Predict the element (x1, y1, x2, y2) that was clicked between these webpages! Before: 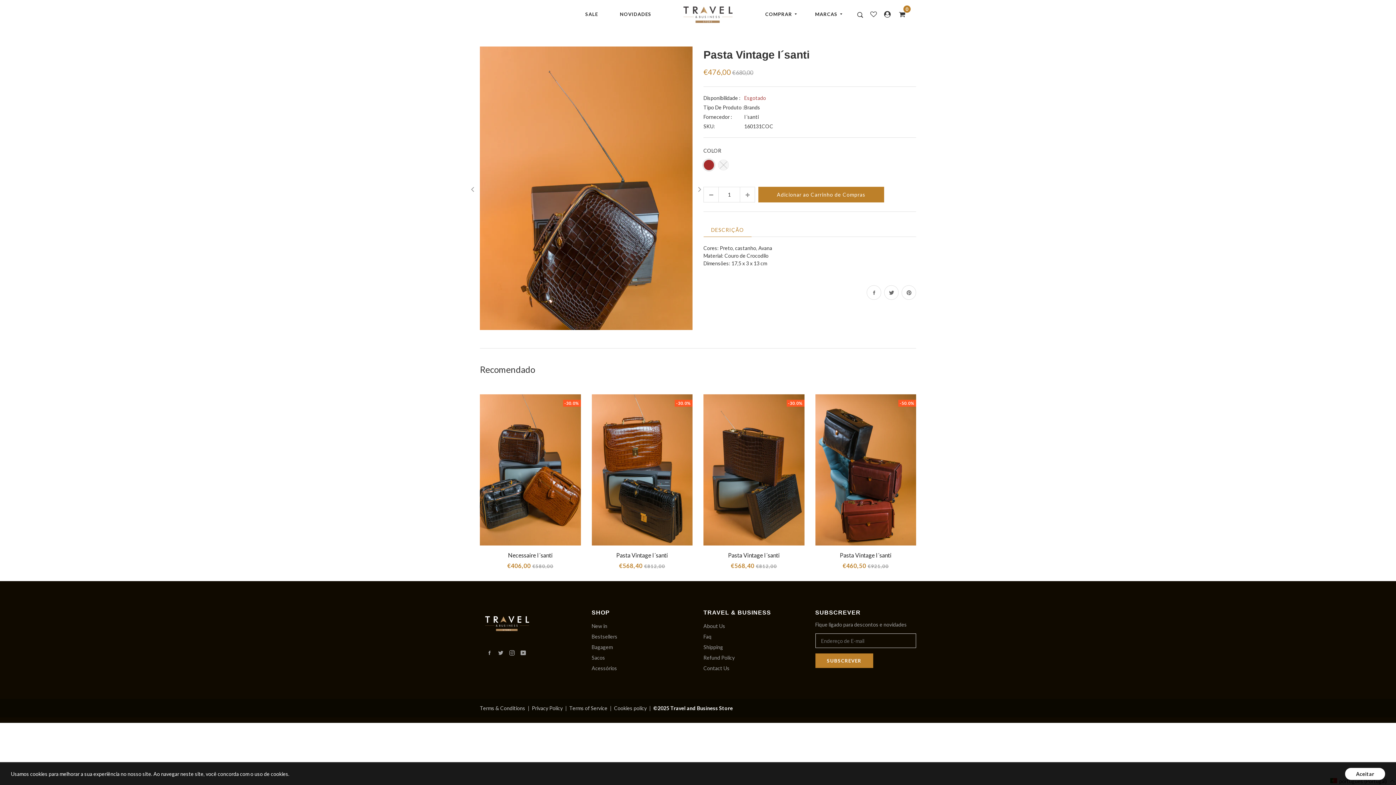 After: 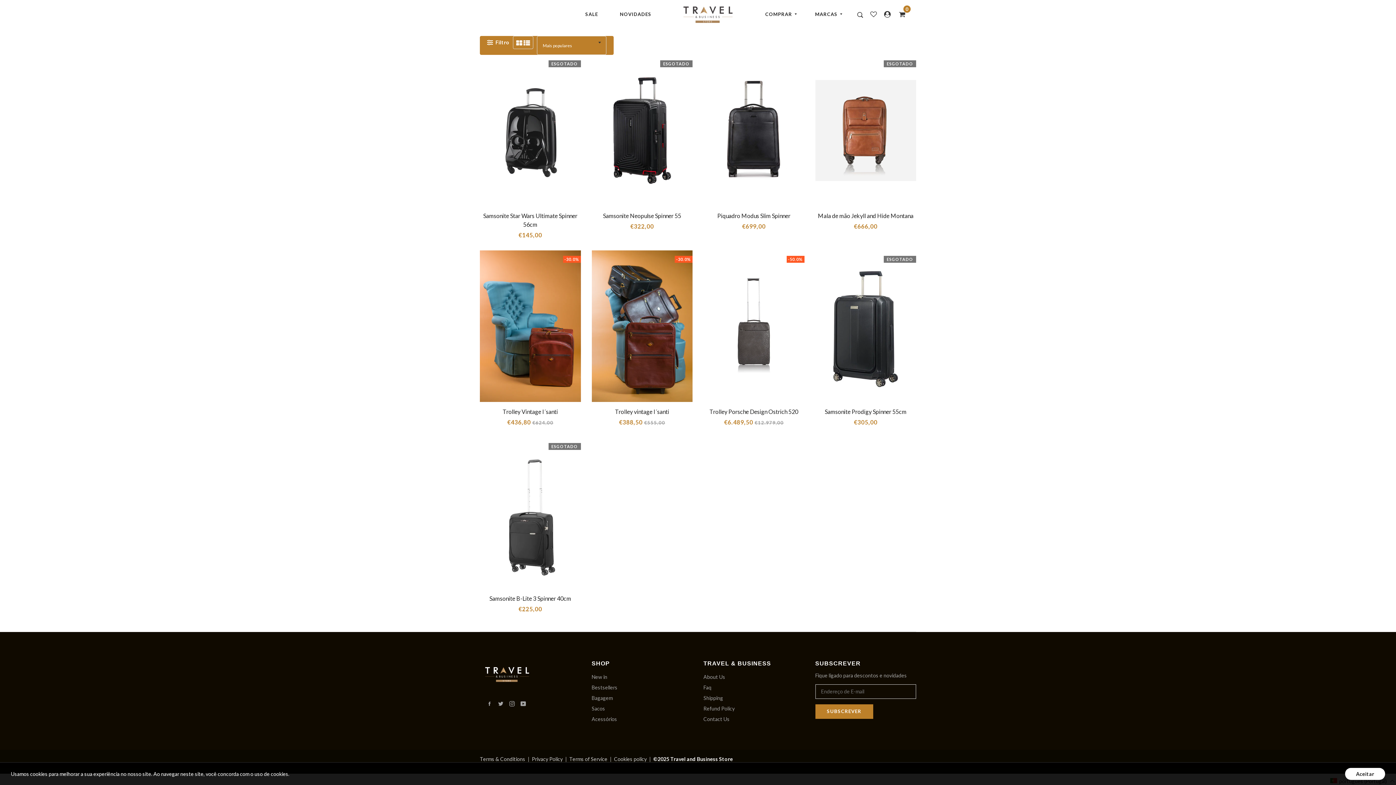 Action: label: Bagagem bbox: (591, 644, 612, 650)